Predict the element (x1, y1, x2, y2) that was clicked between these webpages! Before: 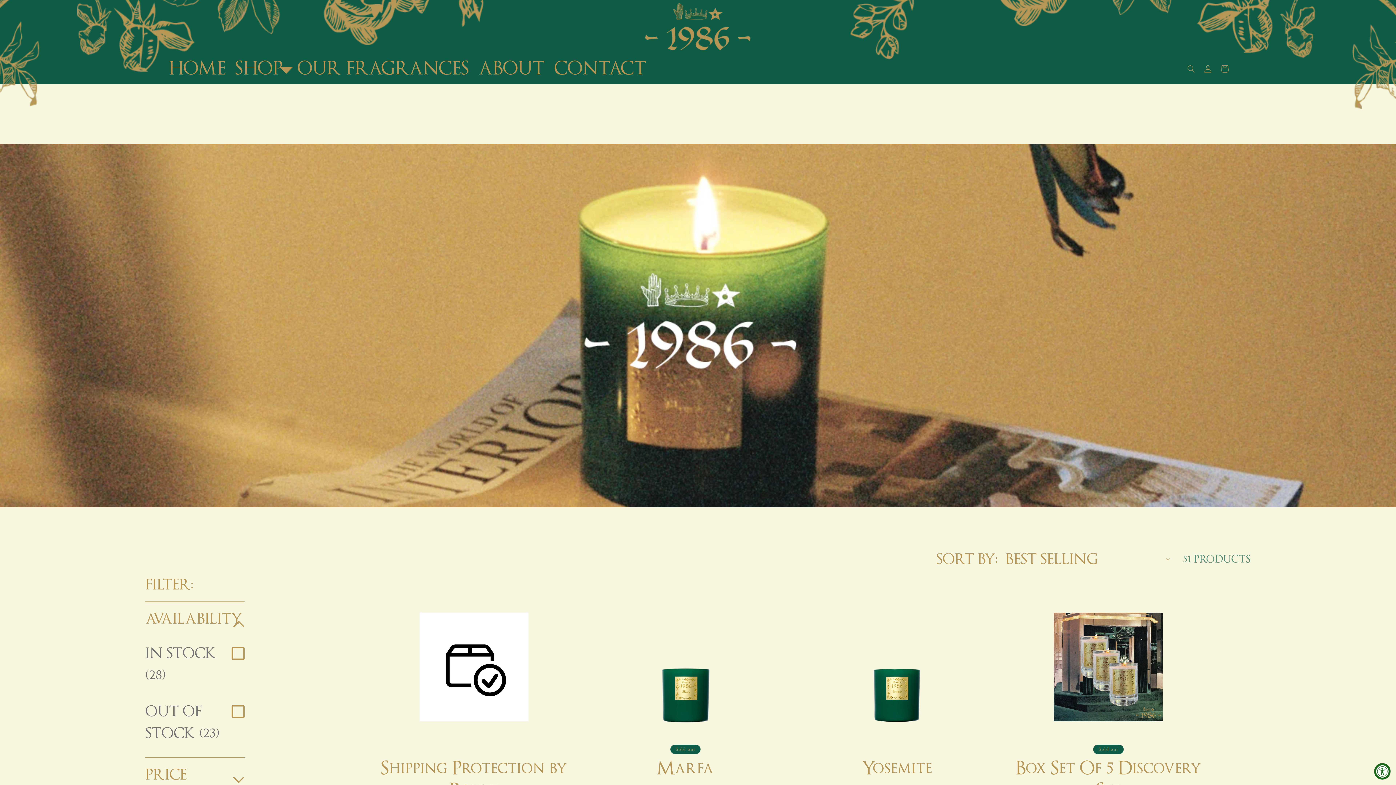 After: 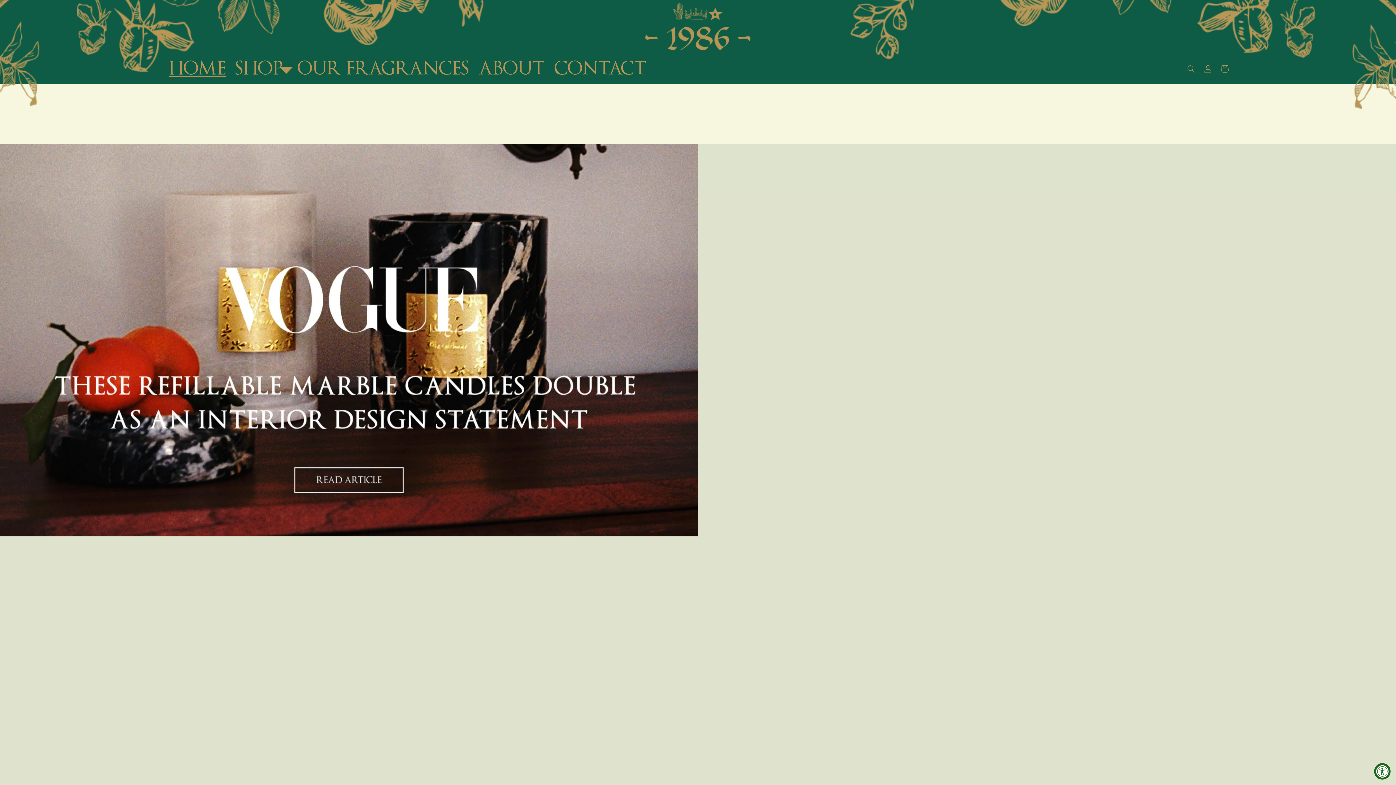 Action: label: HOME bbox: (164, 53, 230, 84)